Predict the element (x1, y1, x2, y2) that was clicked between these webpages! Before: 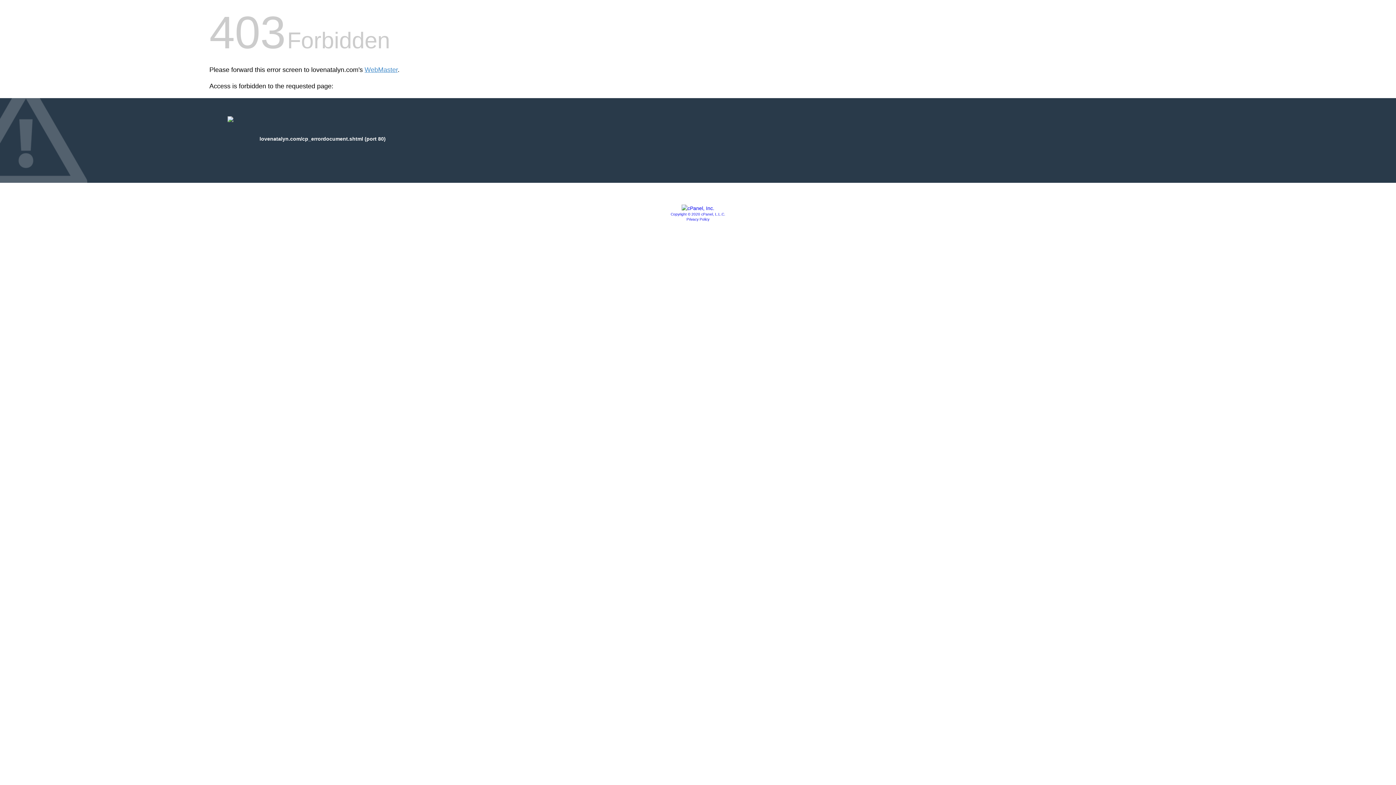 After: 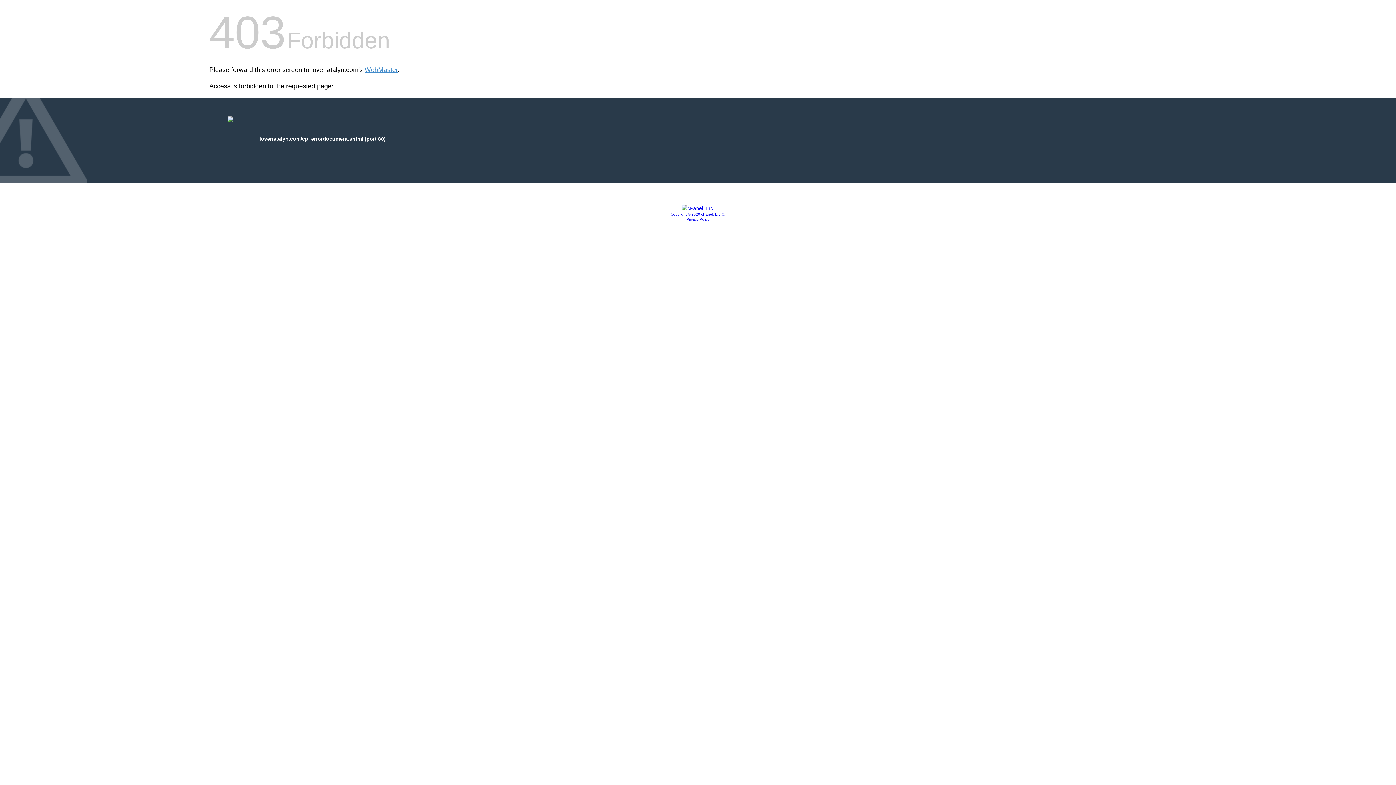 Action: bbox: (686, 217, 709, 221) label: Privacy Policy